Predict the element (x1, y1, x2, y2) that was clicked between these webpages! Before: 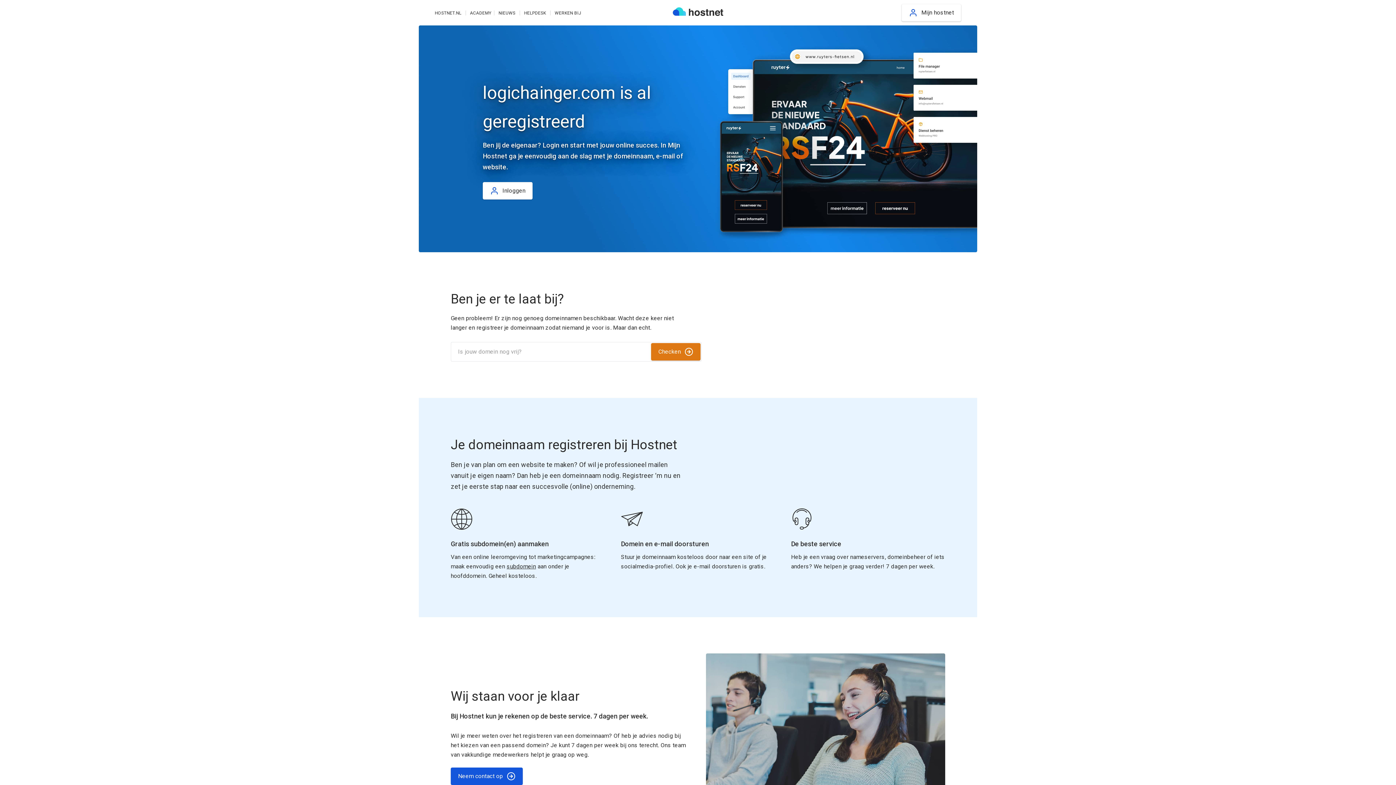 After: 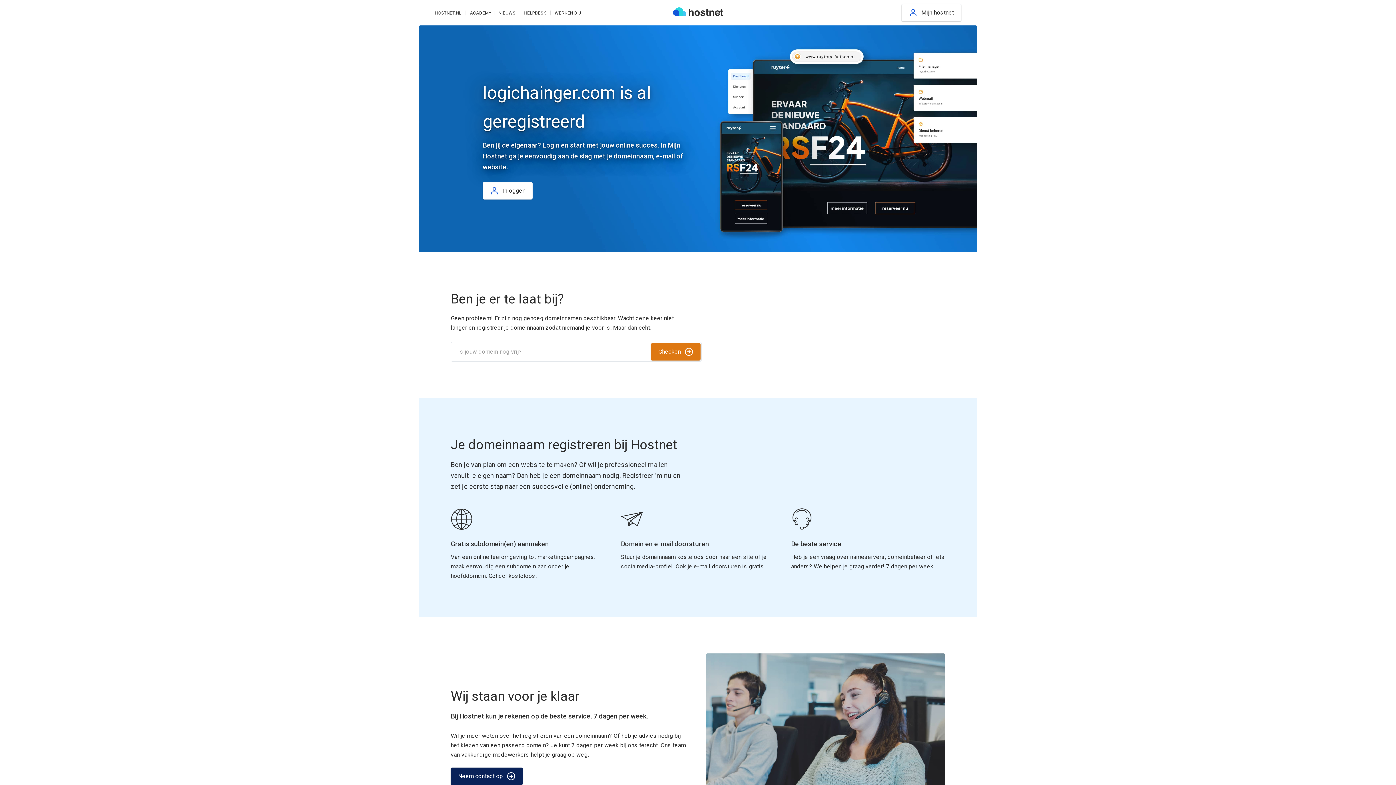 Action: bbox: (450, 767, 522, 785) label: Neem contact op